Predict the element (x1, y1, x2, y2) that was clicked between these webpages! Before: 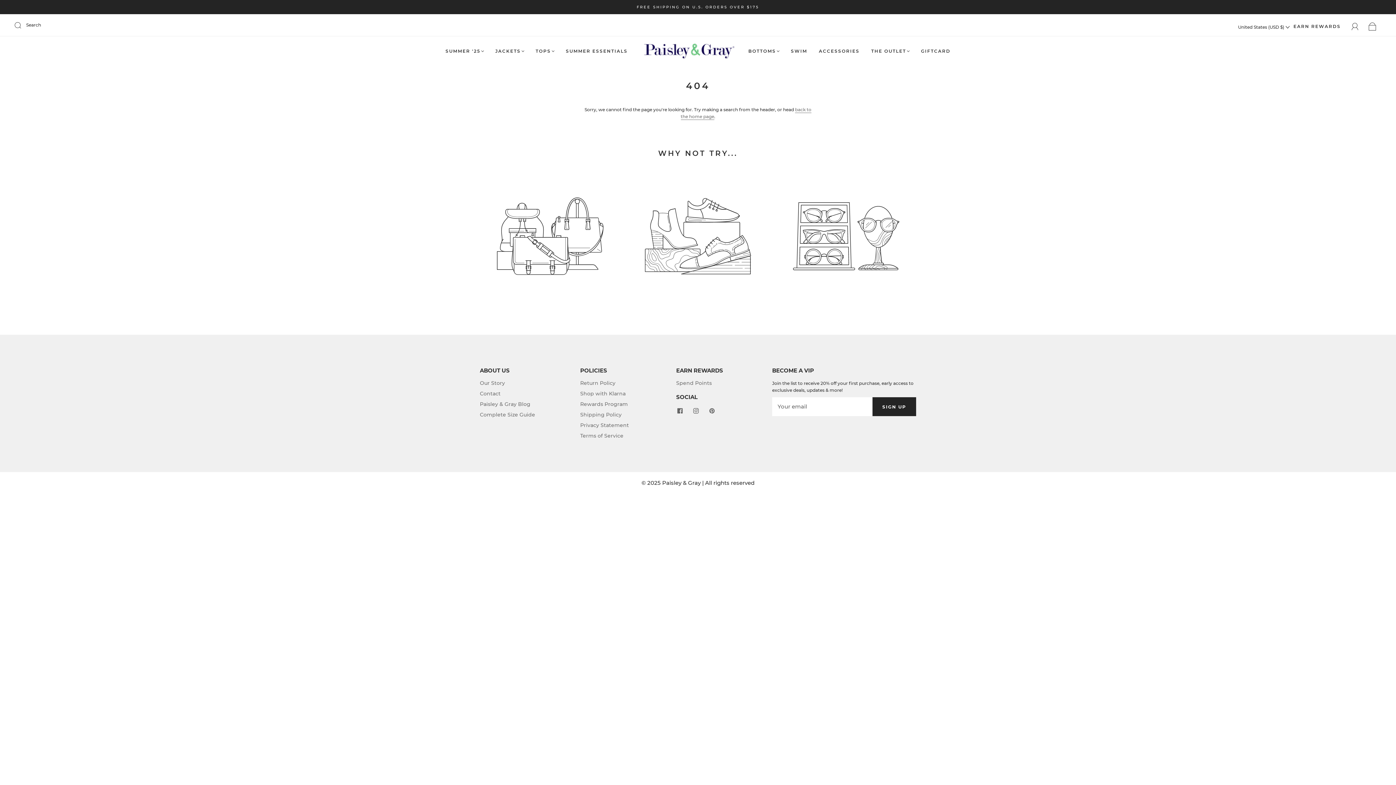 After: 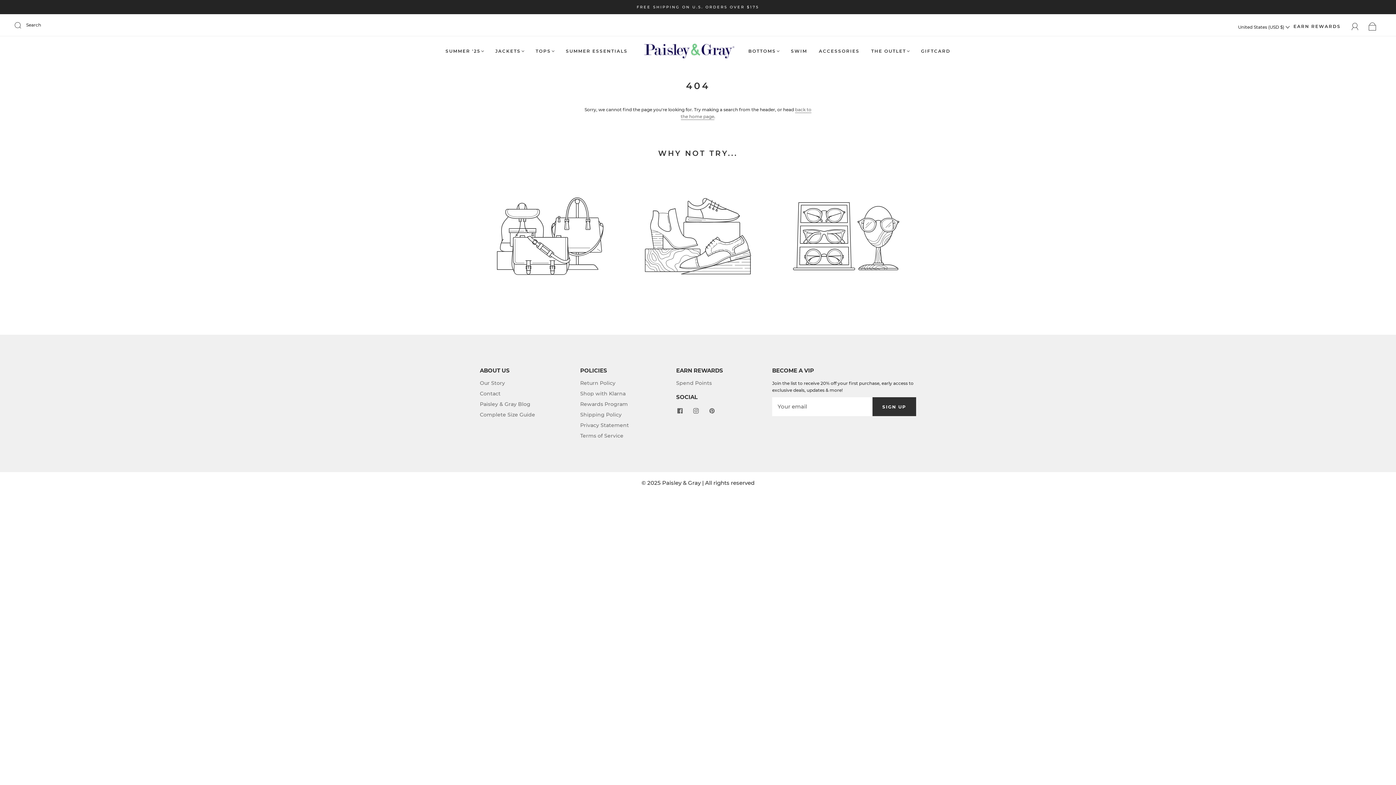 Action: label: Sign up bbox: (872, 397, 916, 416)